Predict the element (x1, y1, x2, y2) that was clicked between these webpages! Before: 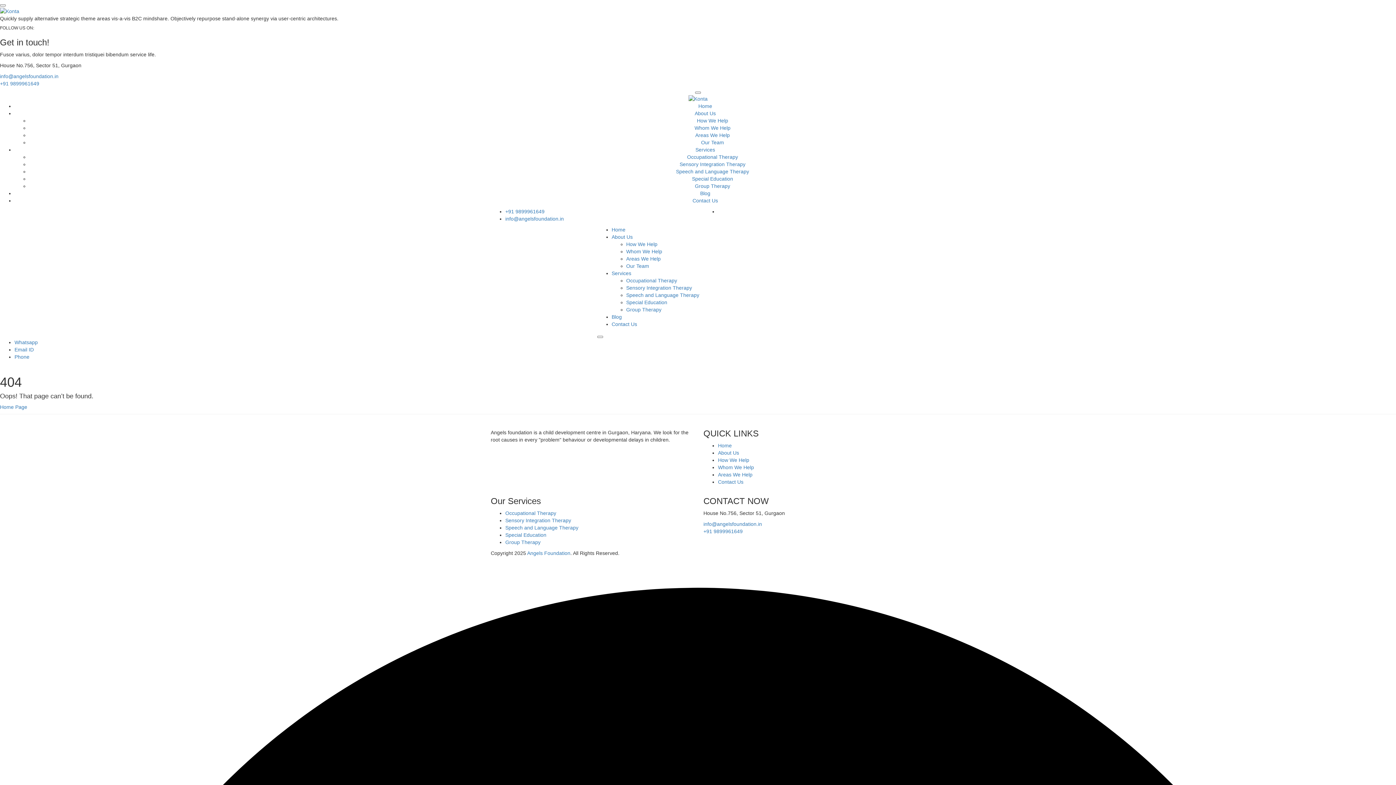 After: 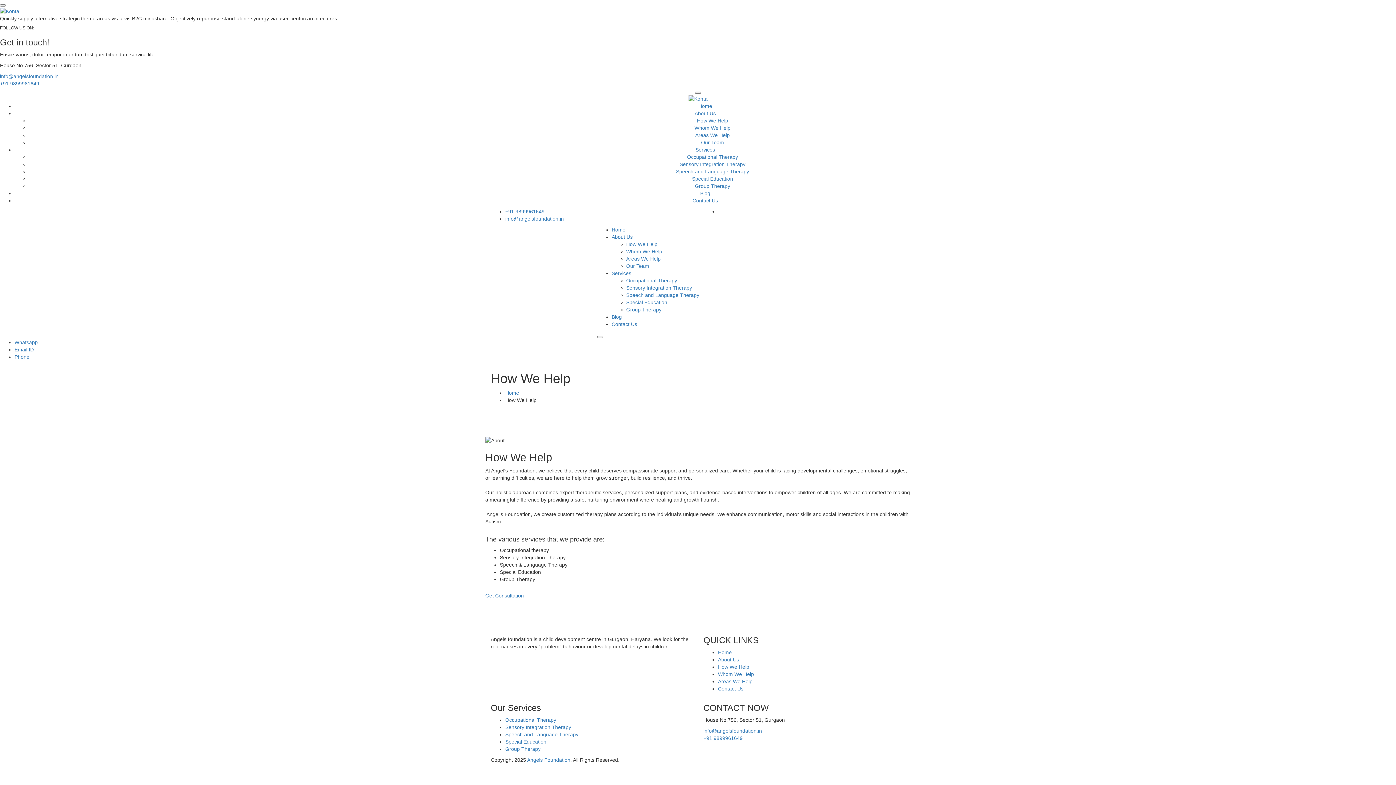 Action: label: How We Help bbox: (697, 117, 728, 123)